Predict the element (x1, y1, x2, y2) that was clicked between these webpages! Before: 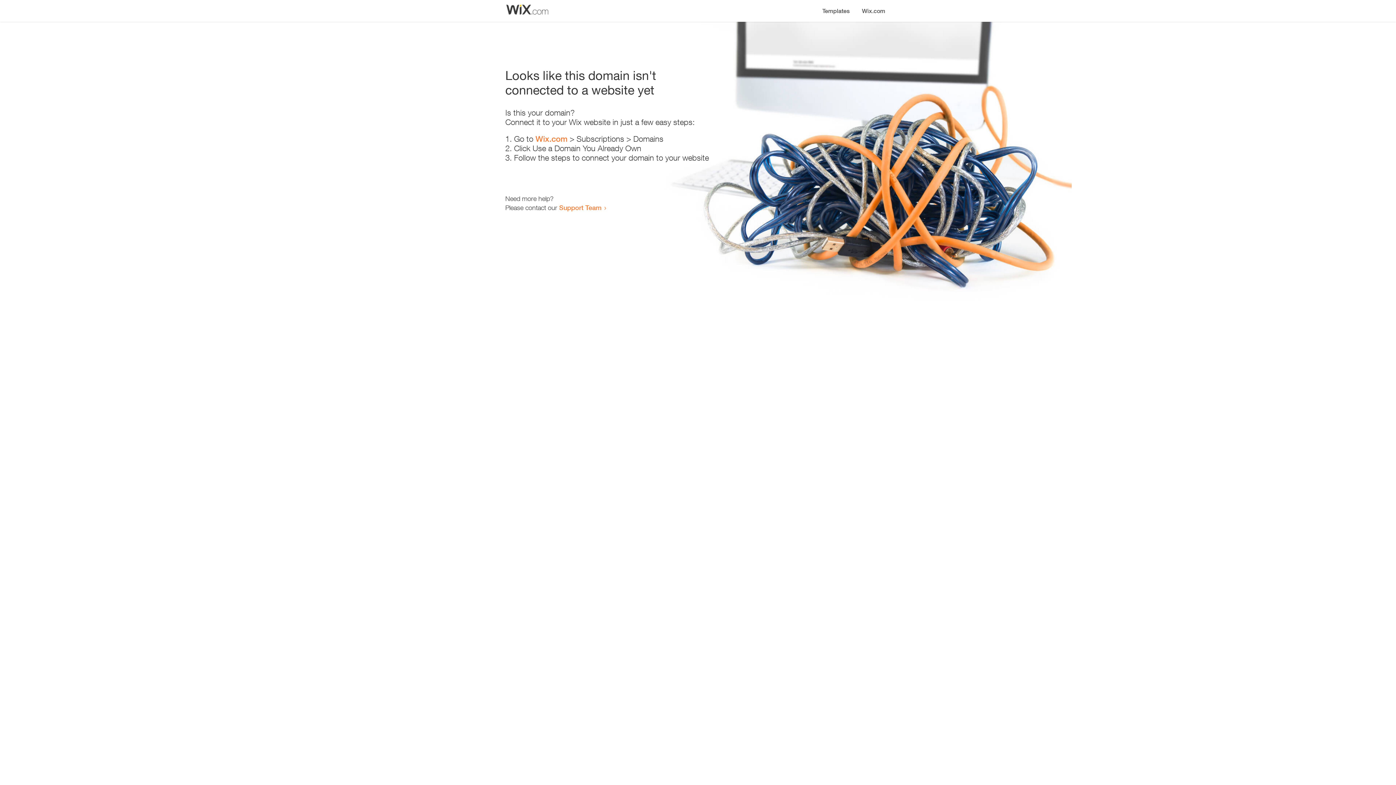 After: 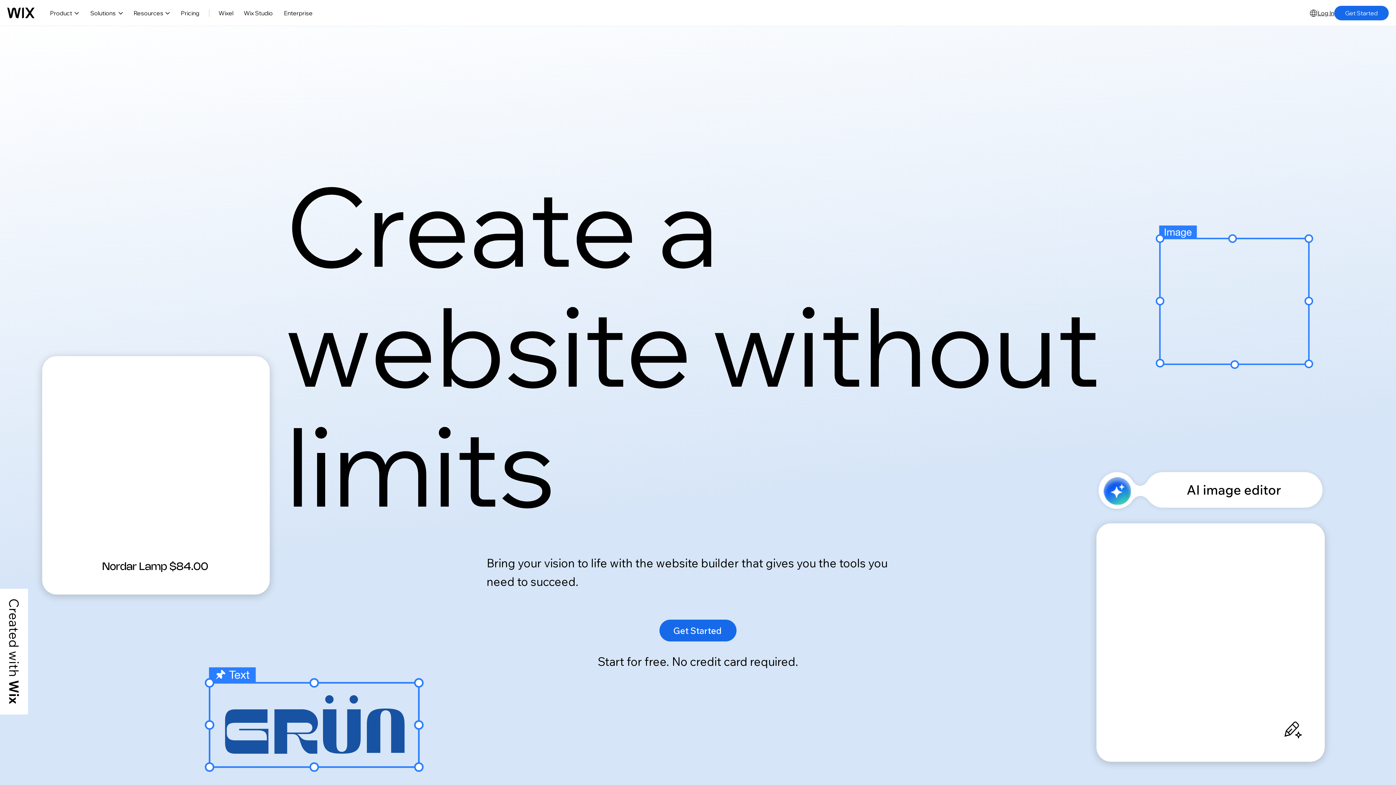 Action: bbox: (856, 0, 890, 14) label: Wix.com